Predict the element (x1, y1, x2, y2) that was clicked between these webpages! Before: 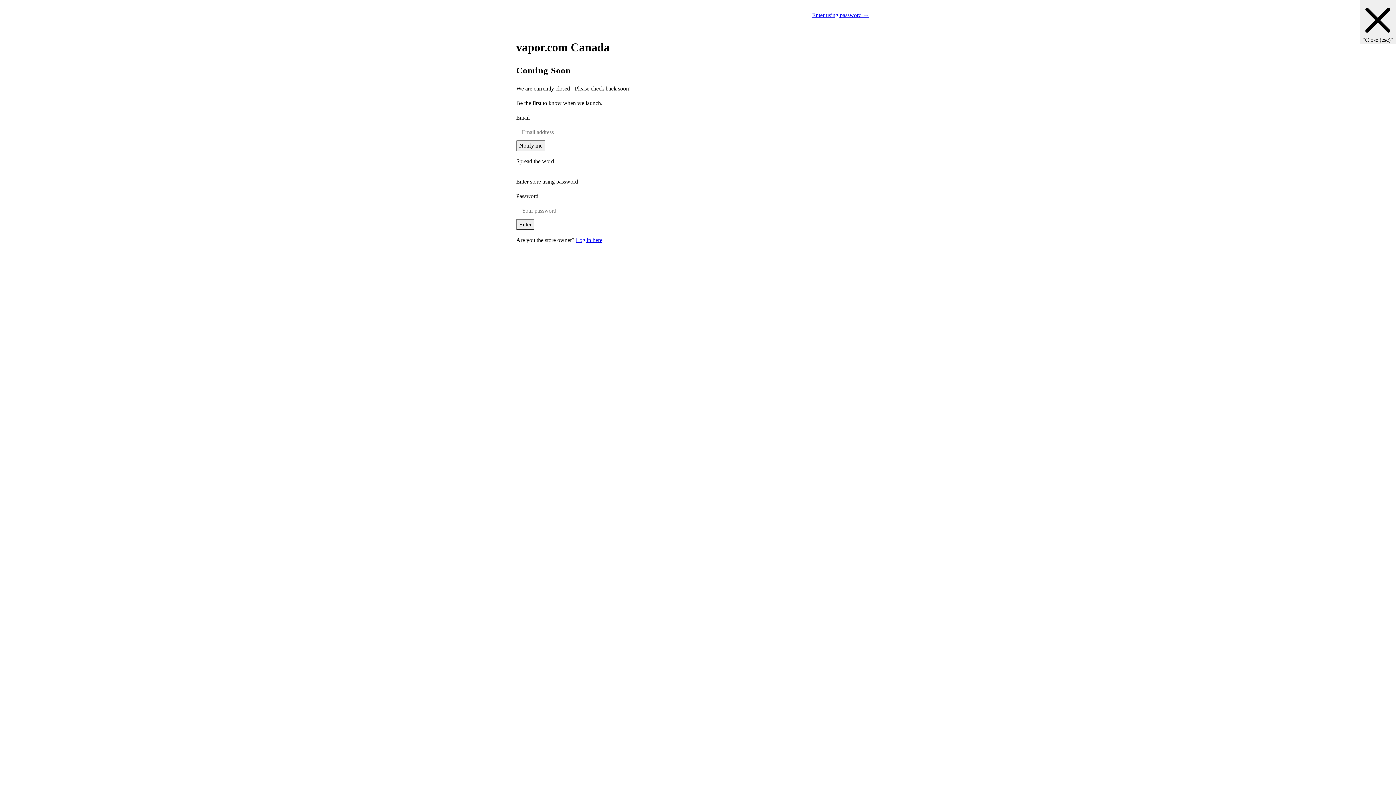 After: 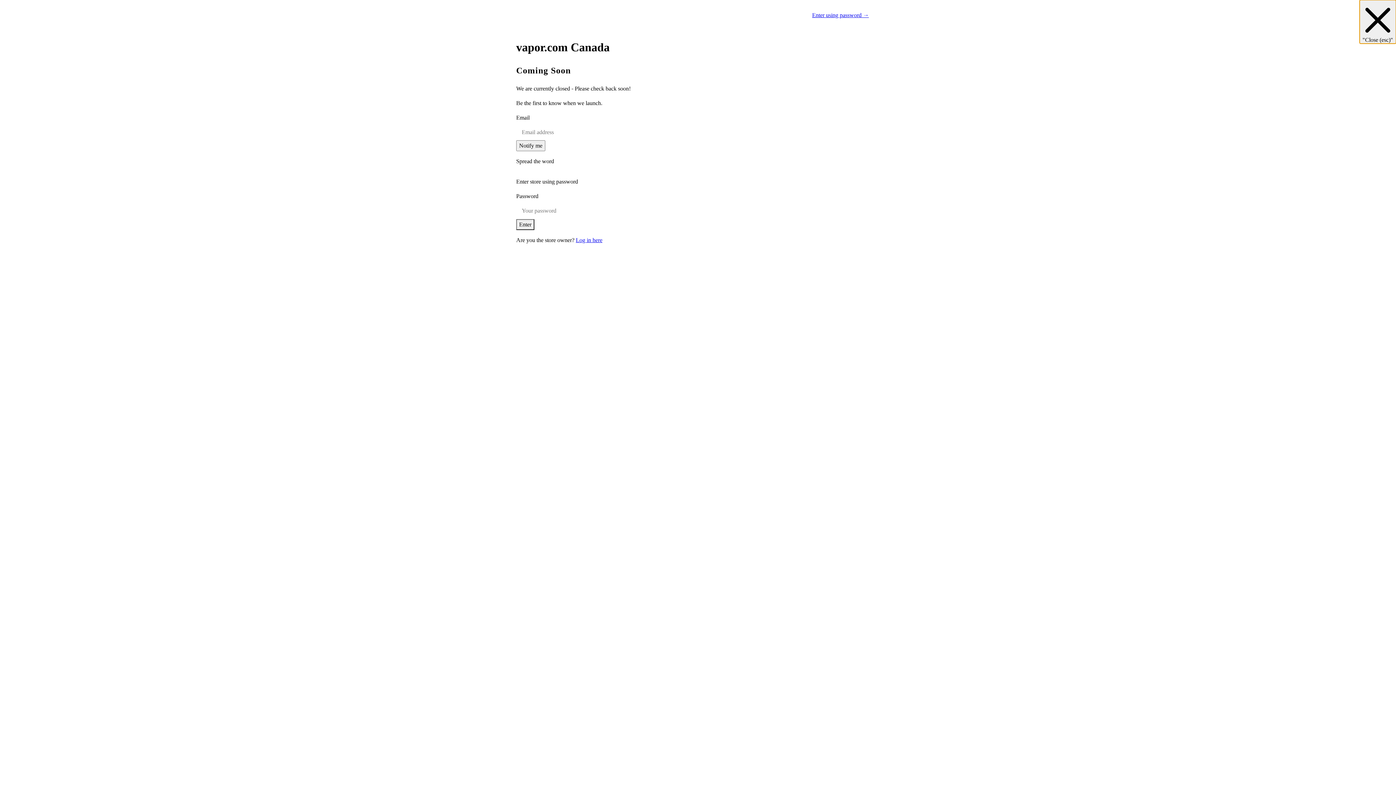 Action: bbox: (1360, 0, 1396, 43) label:  "Close (esc)"